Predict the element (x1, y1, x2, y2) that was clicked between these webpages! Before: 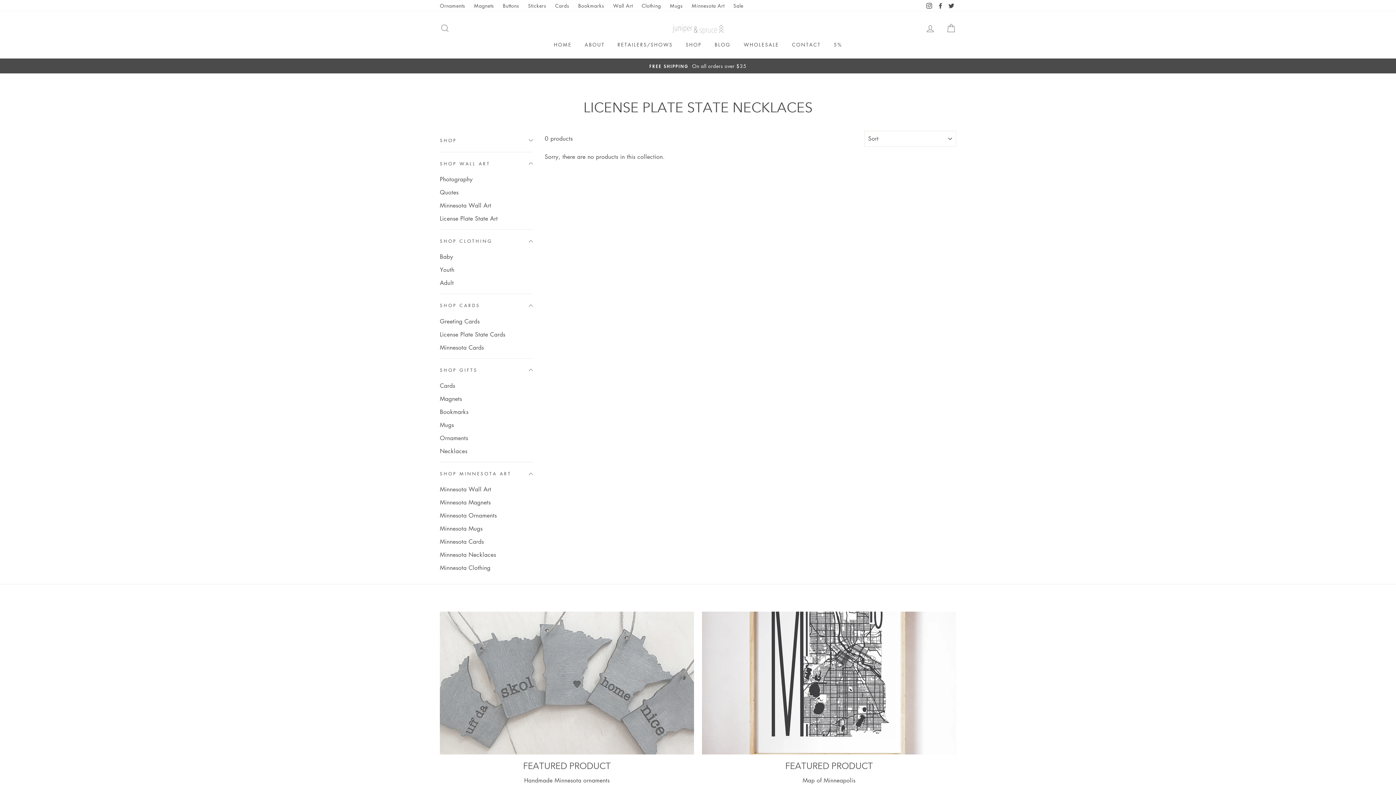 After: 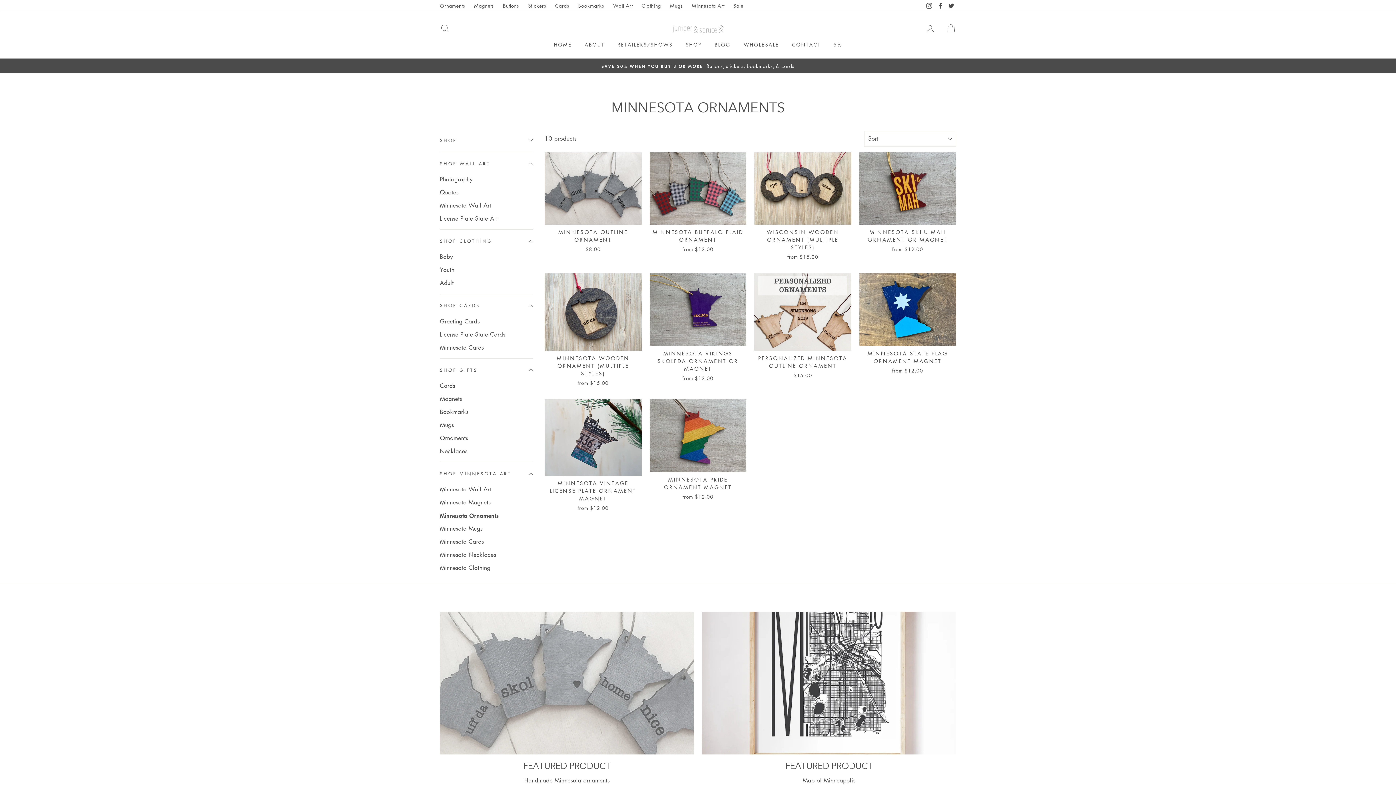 Action: bbox: (440, 509, 533, 521) label: Minnesota Ornaments